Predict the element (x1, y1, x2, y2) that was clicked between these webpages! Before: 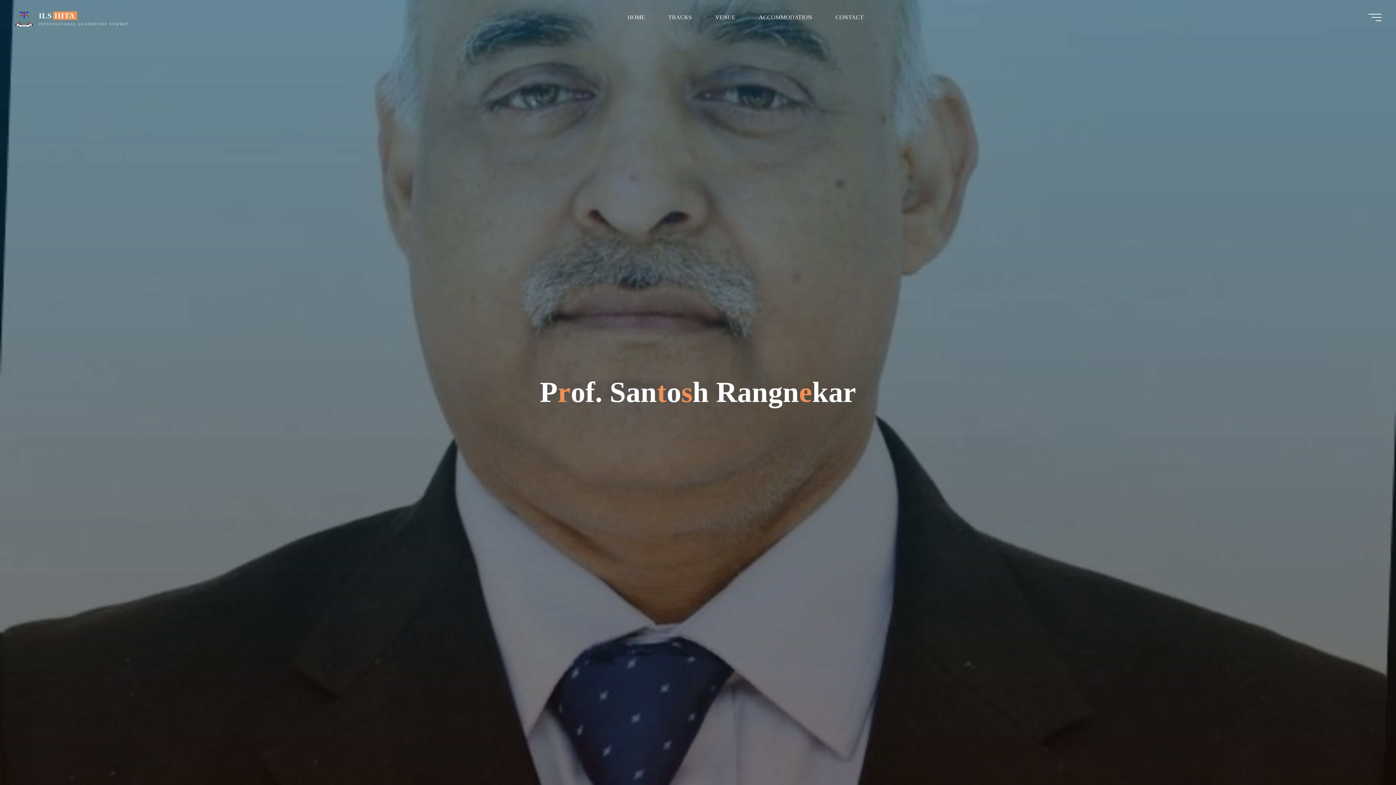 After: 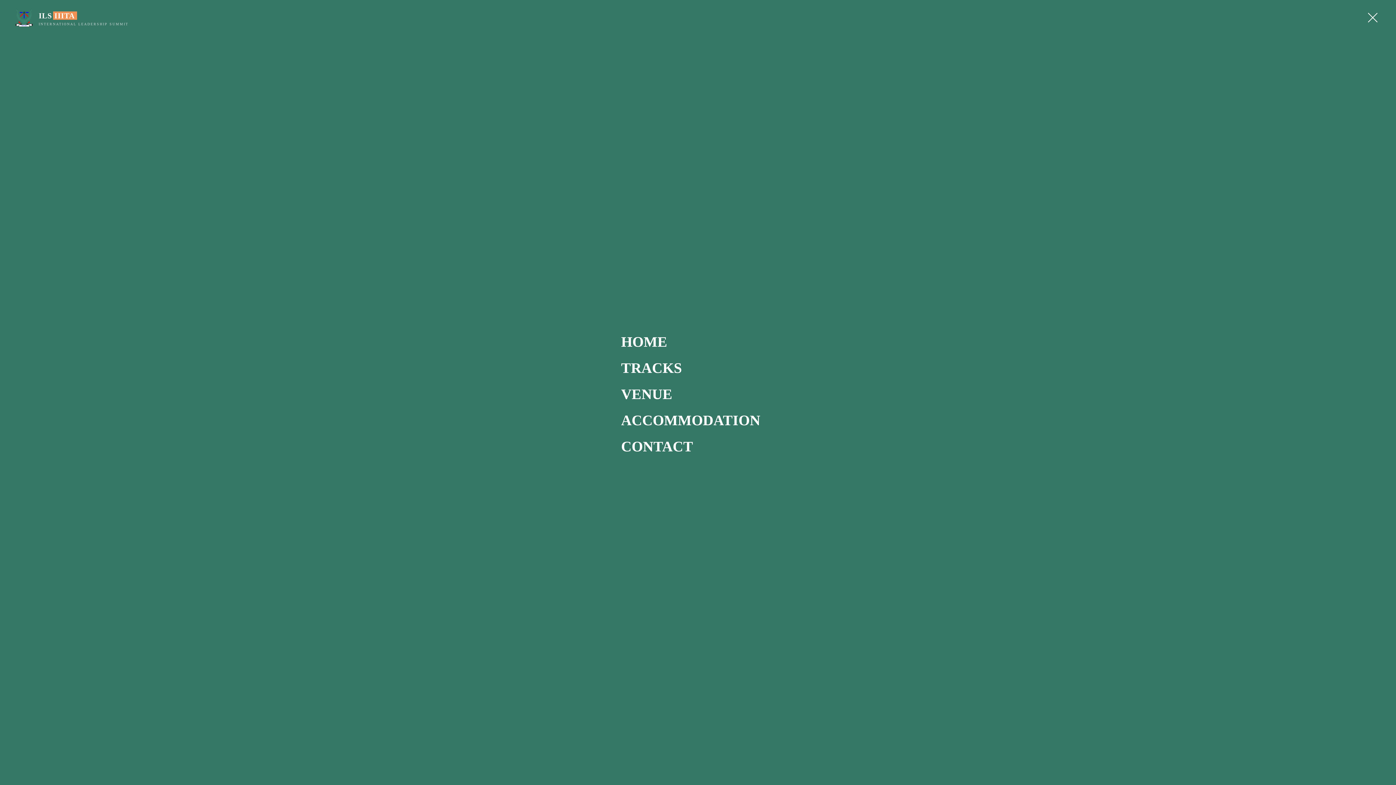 Action: bbox: (1368, 13, 1381, 20)